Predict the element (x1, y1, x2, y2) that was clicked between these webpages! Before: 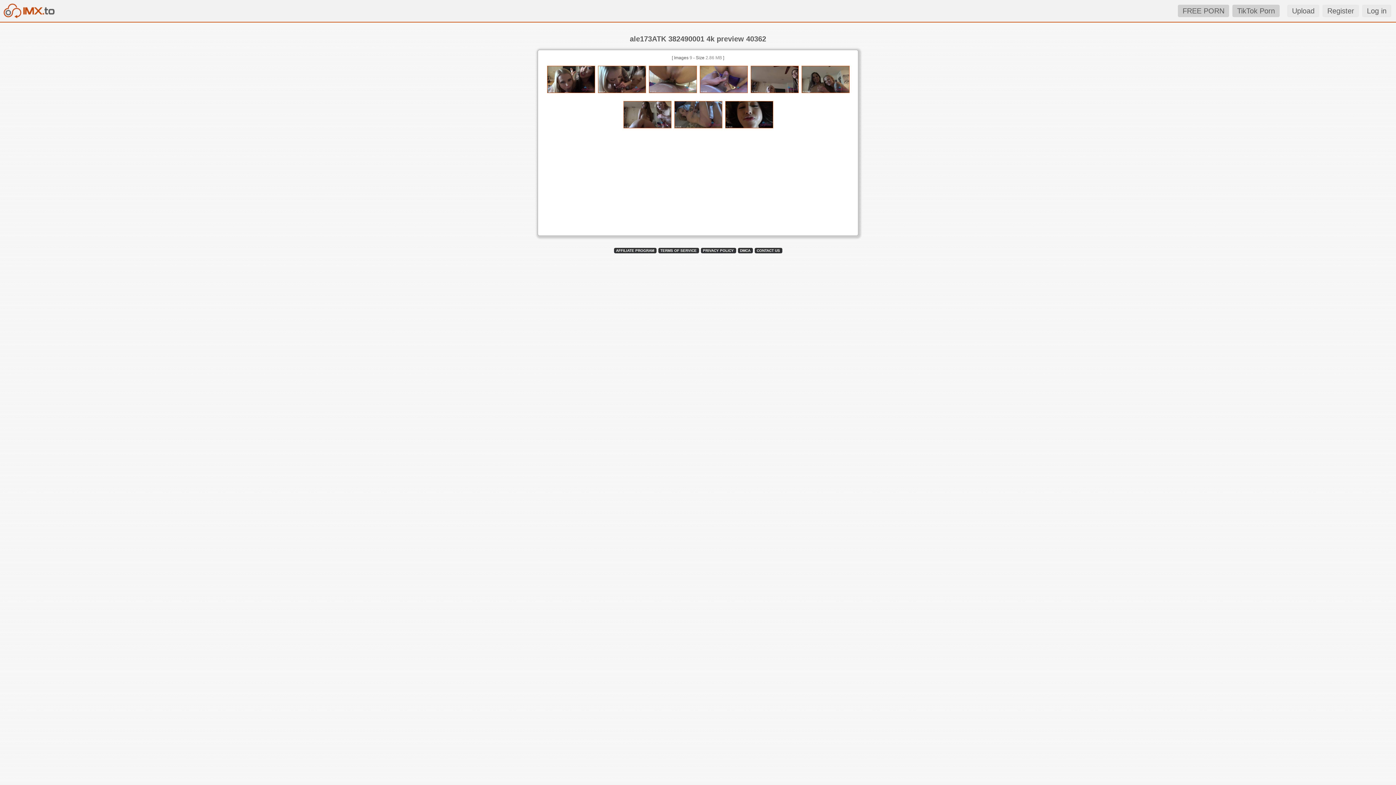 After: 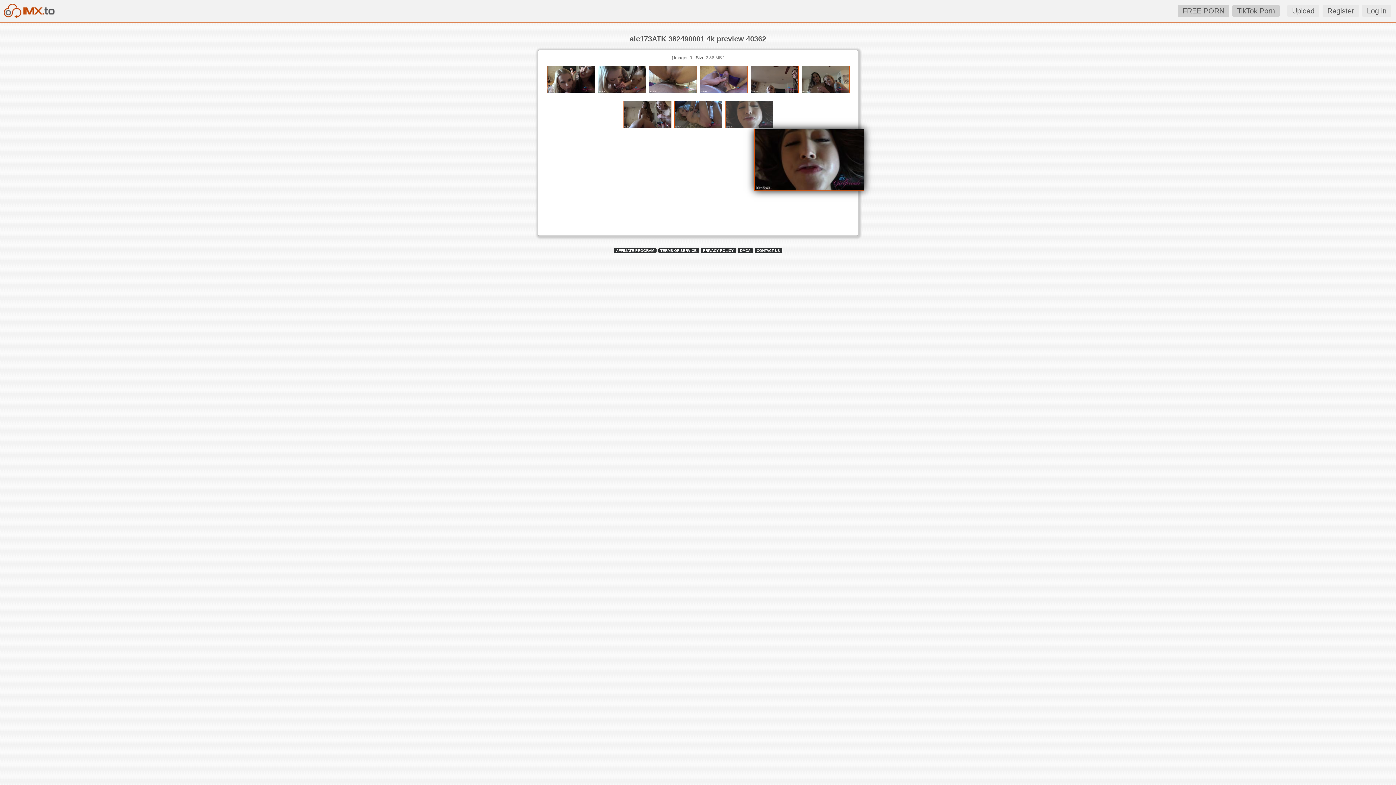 Action: bbox: (725, 124, 773, 129)